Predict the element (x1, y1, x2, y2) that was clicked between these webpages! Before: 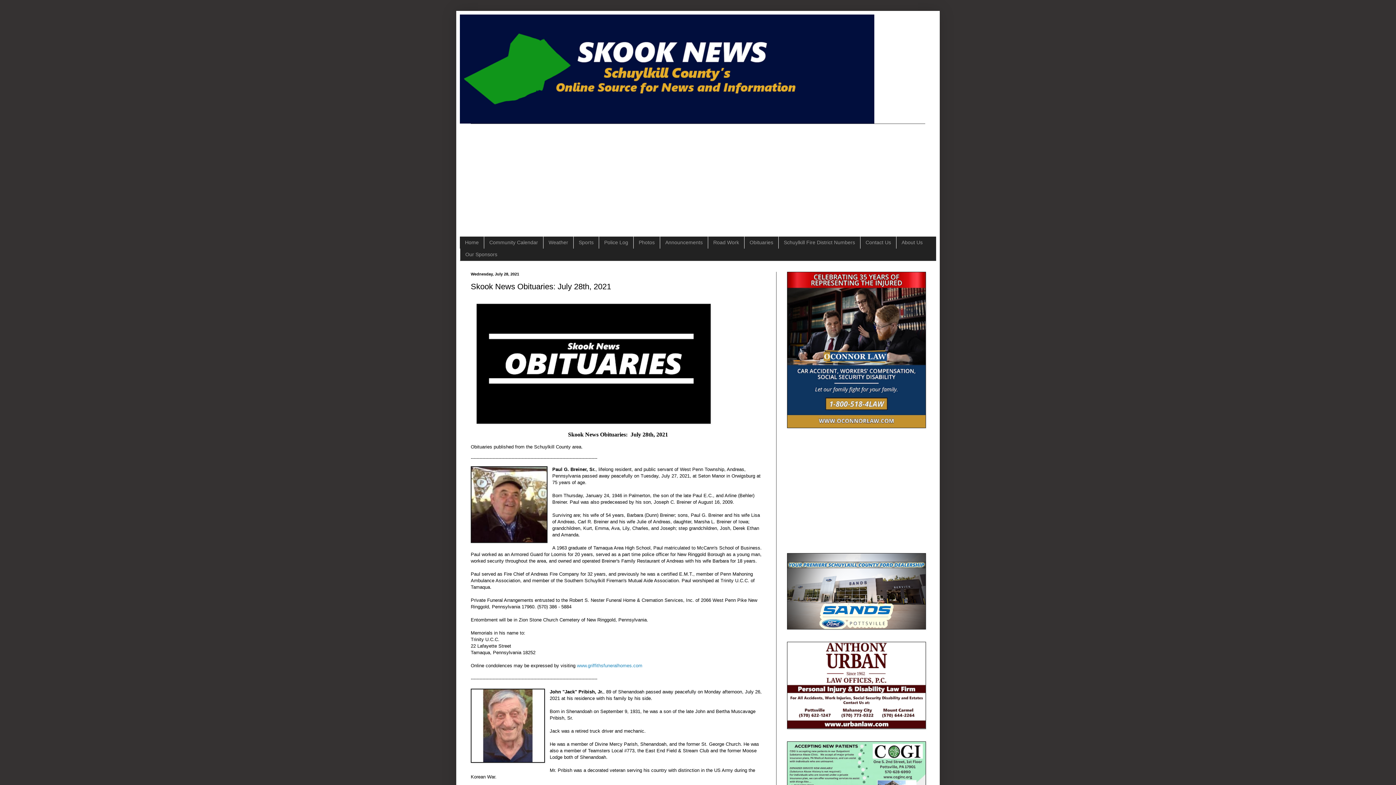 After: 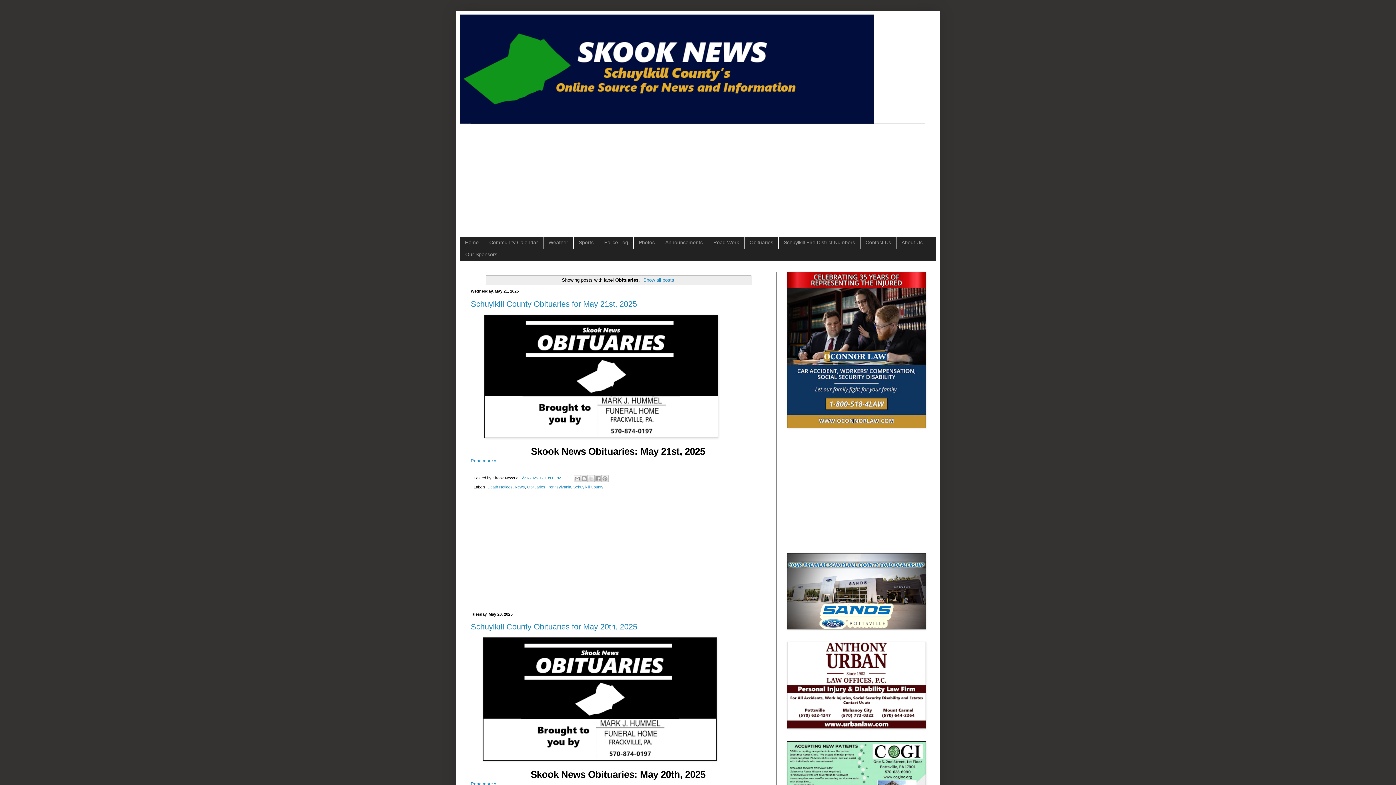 Action: label: Obituaries bbox: (744, 236, 778, 248)